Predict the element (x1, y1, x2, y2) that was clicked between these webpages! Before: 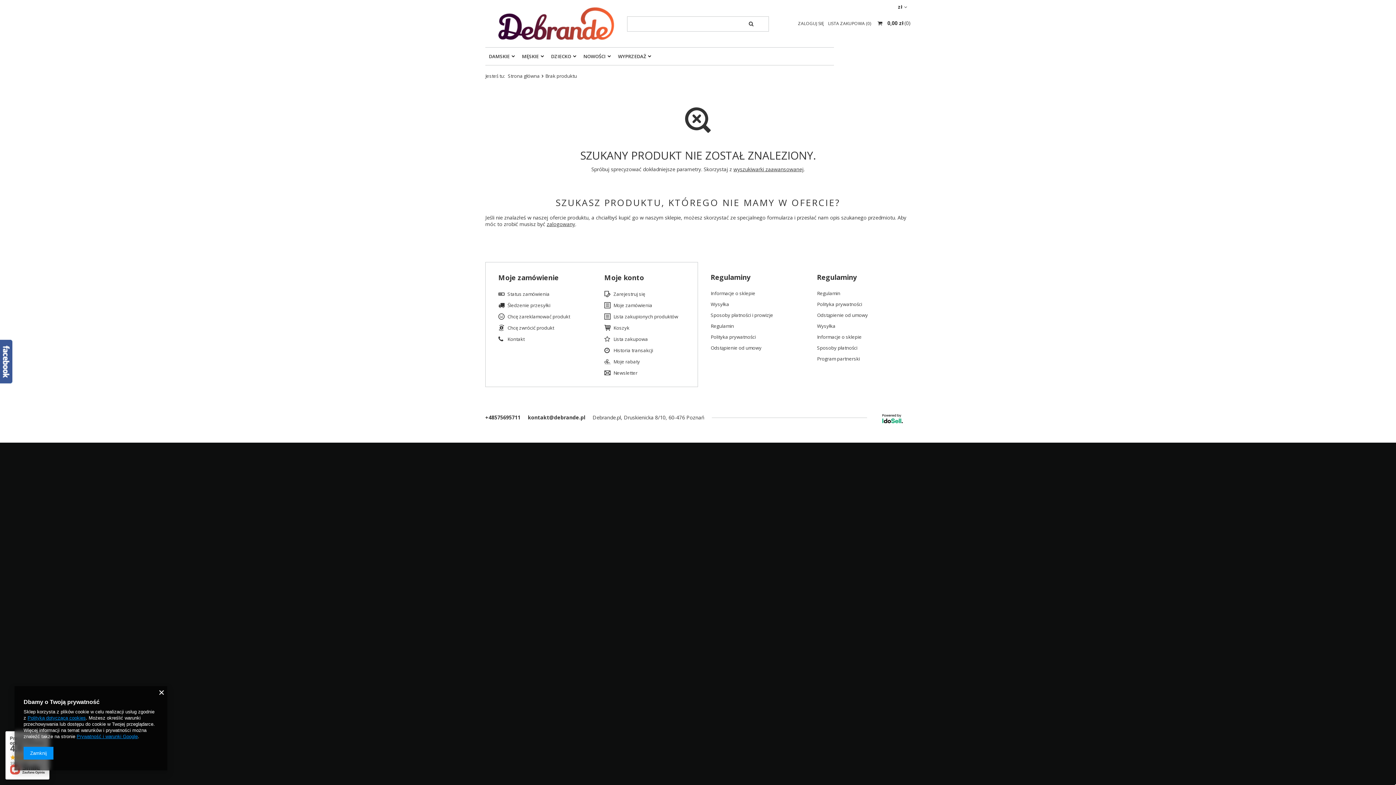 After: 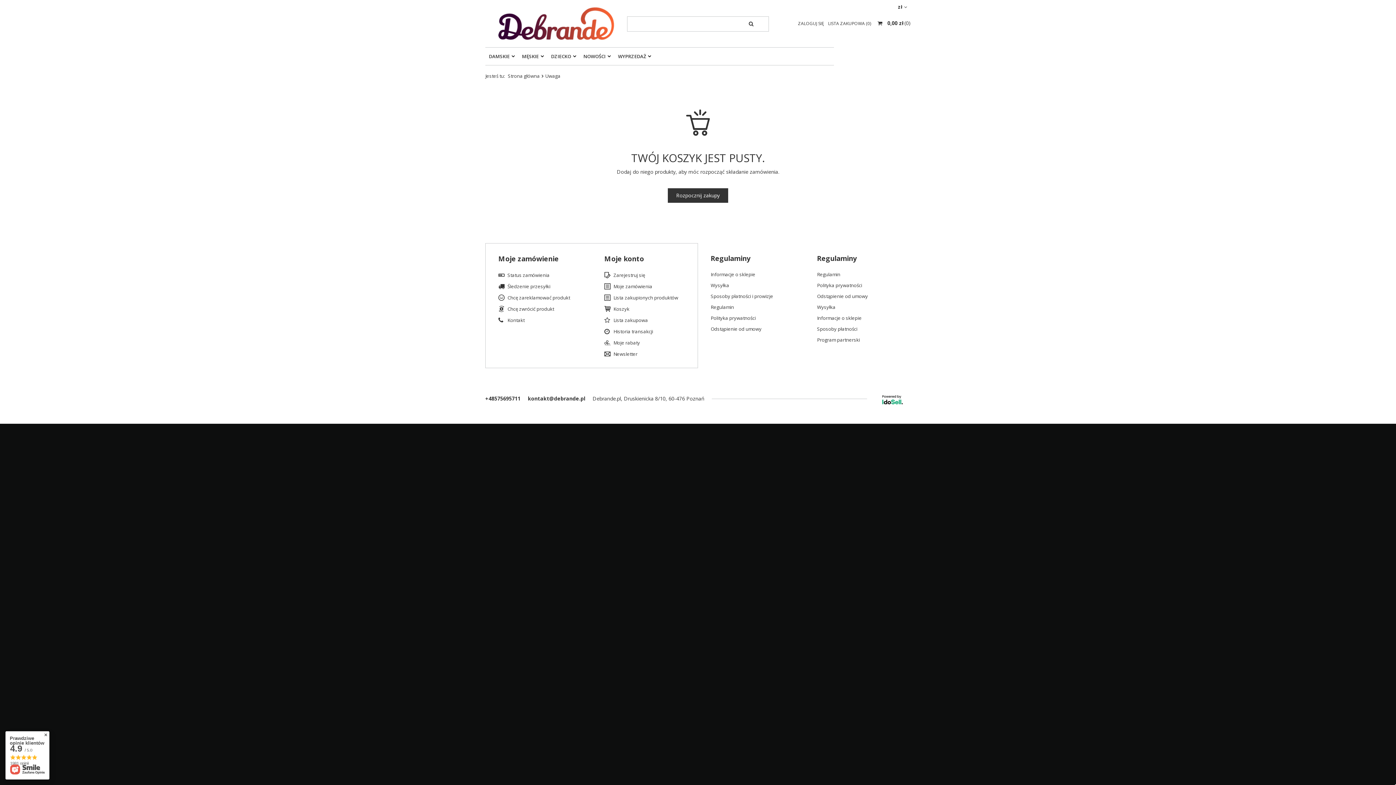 Action: bbox: (613, 325, 679, 330) label: Koszyk